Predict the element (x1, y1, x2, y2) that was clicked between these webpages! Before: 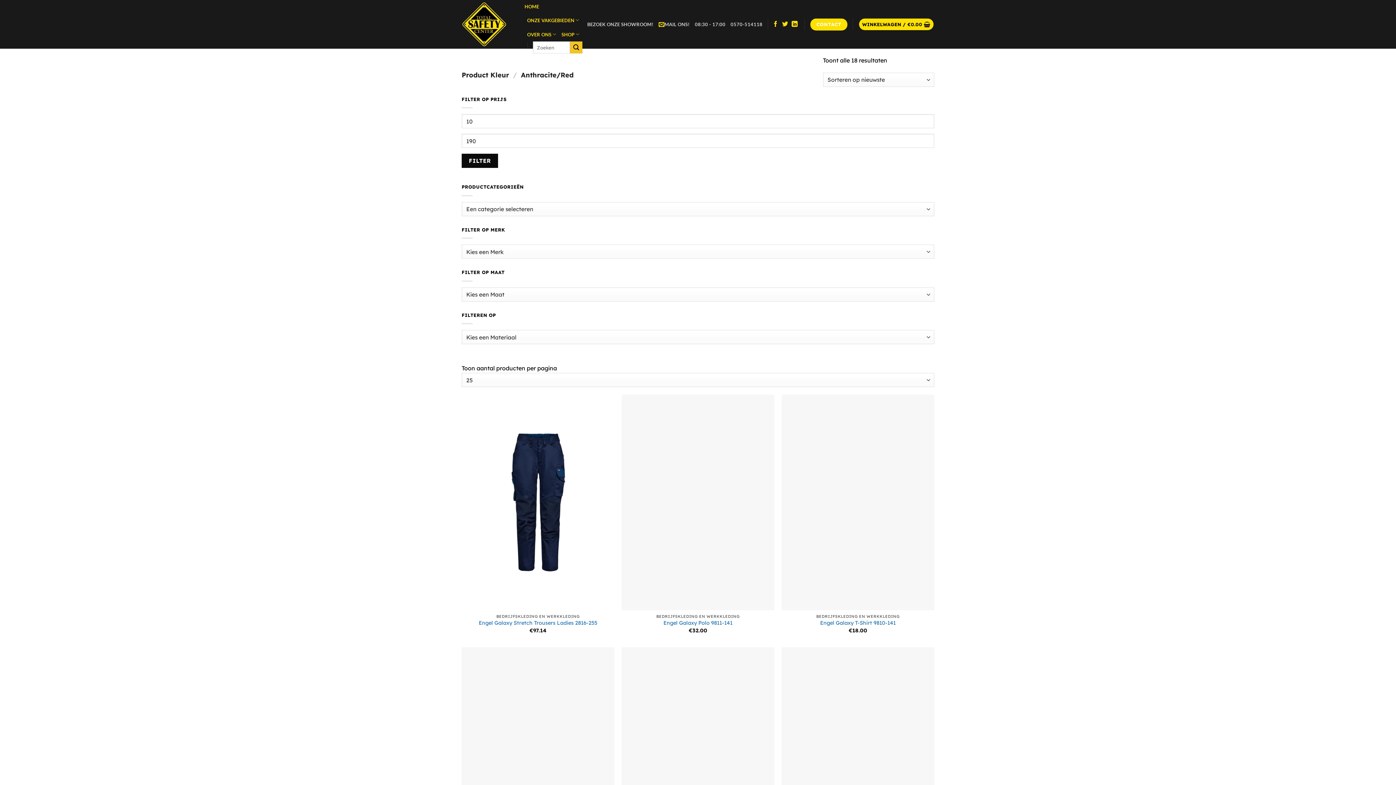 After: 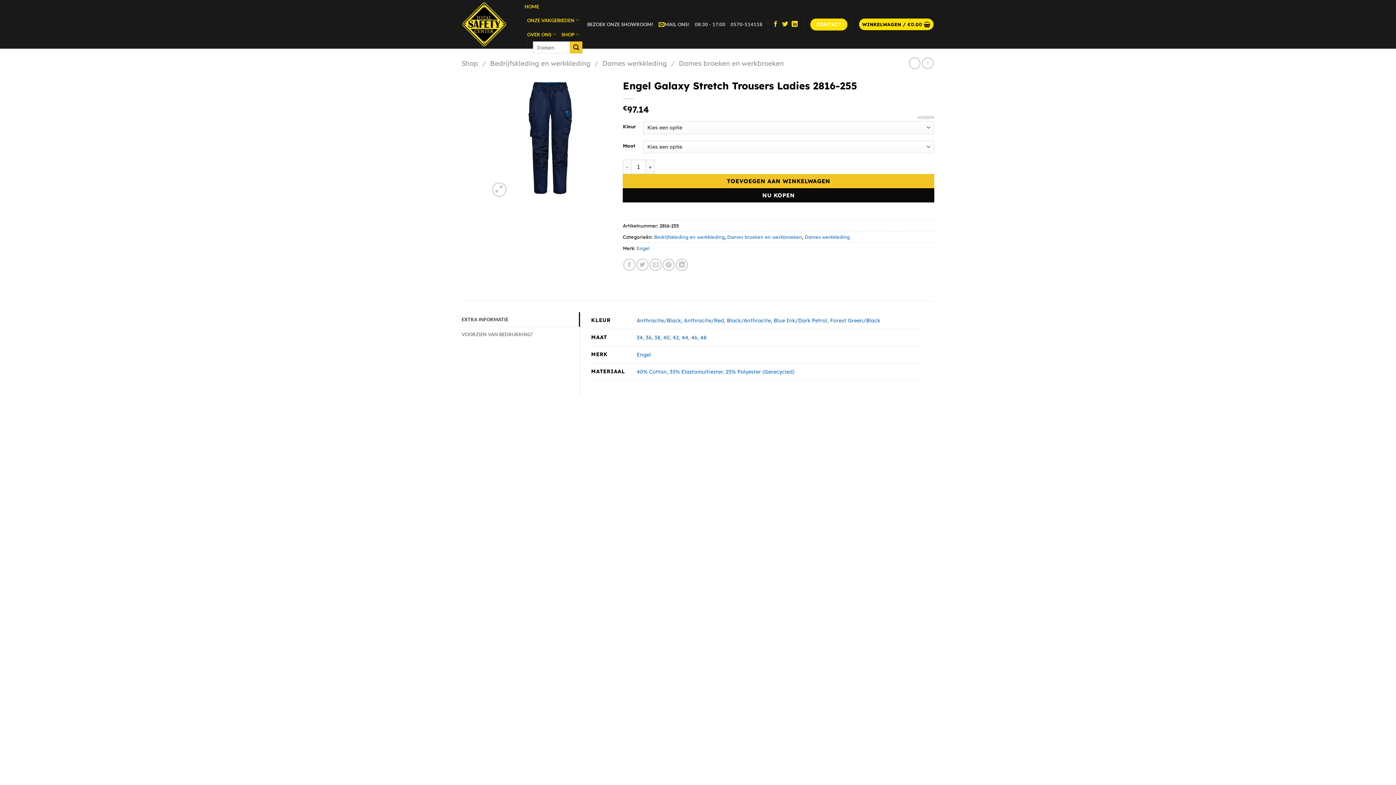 Action: label: Engel Galaxy Stretch Trousers Ladies 2816-255 bbox: (478, 620, 597, 626)